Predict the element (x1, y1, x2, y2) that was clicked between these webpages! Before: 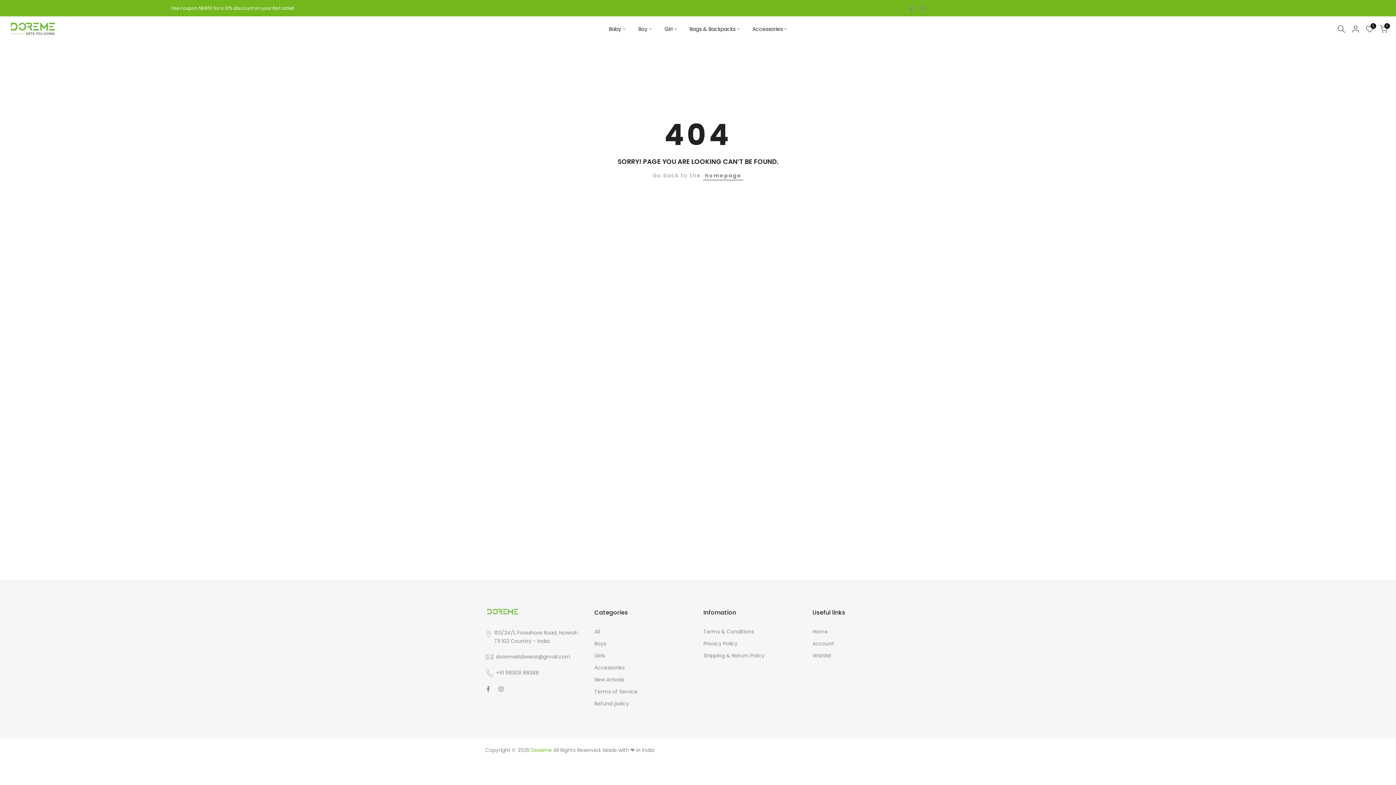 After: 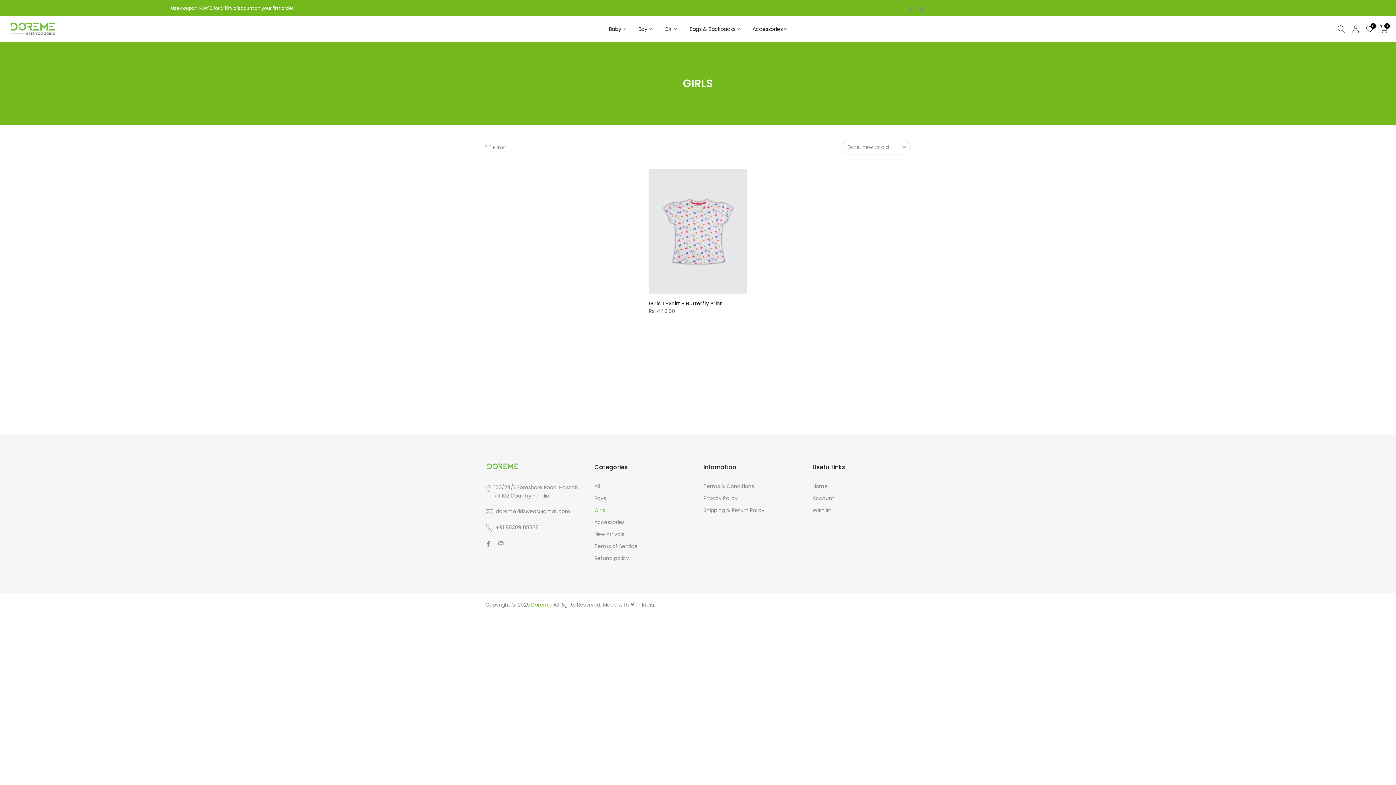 Action: bbox: (594, 652, 605, 659) label: Girls